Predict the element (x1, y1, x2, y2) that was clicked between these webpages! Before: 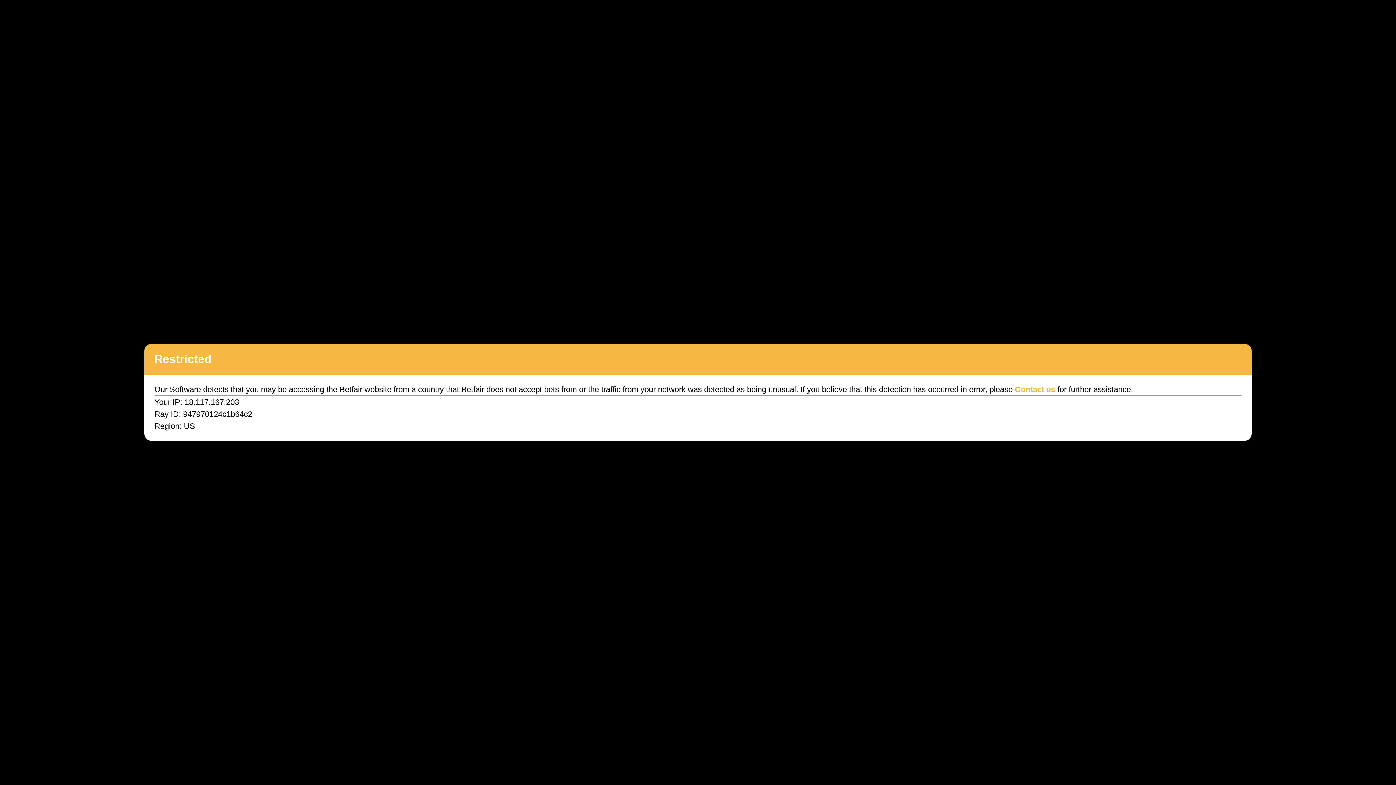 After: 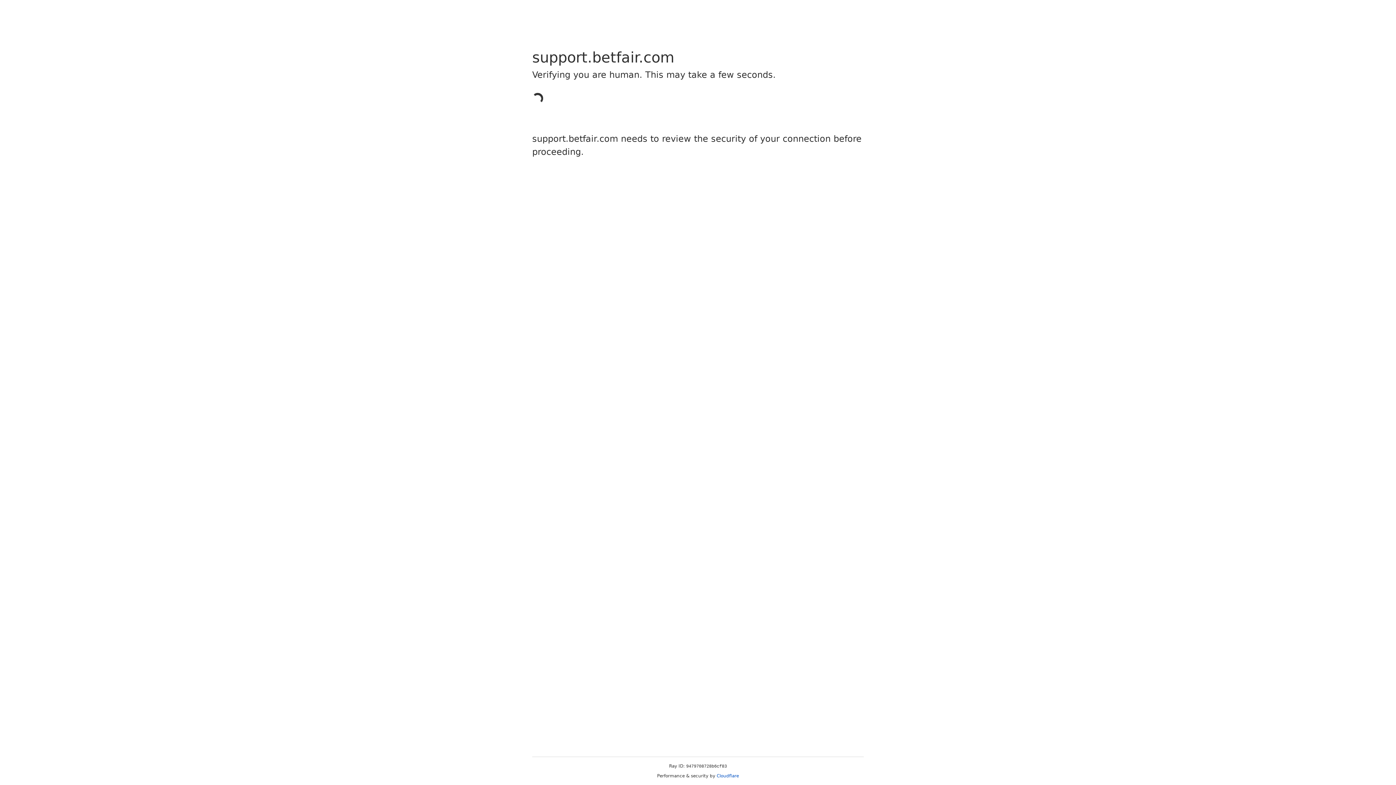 Action: label: Contact us bbox: (1015, 385, 1055, 394)